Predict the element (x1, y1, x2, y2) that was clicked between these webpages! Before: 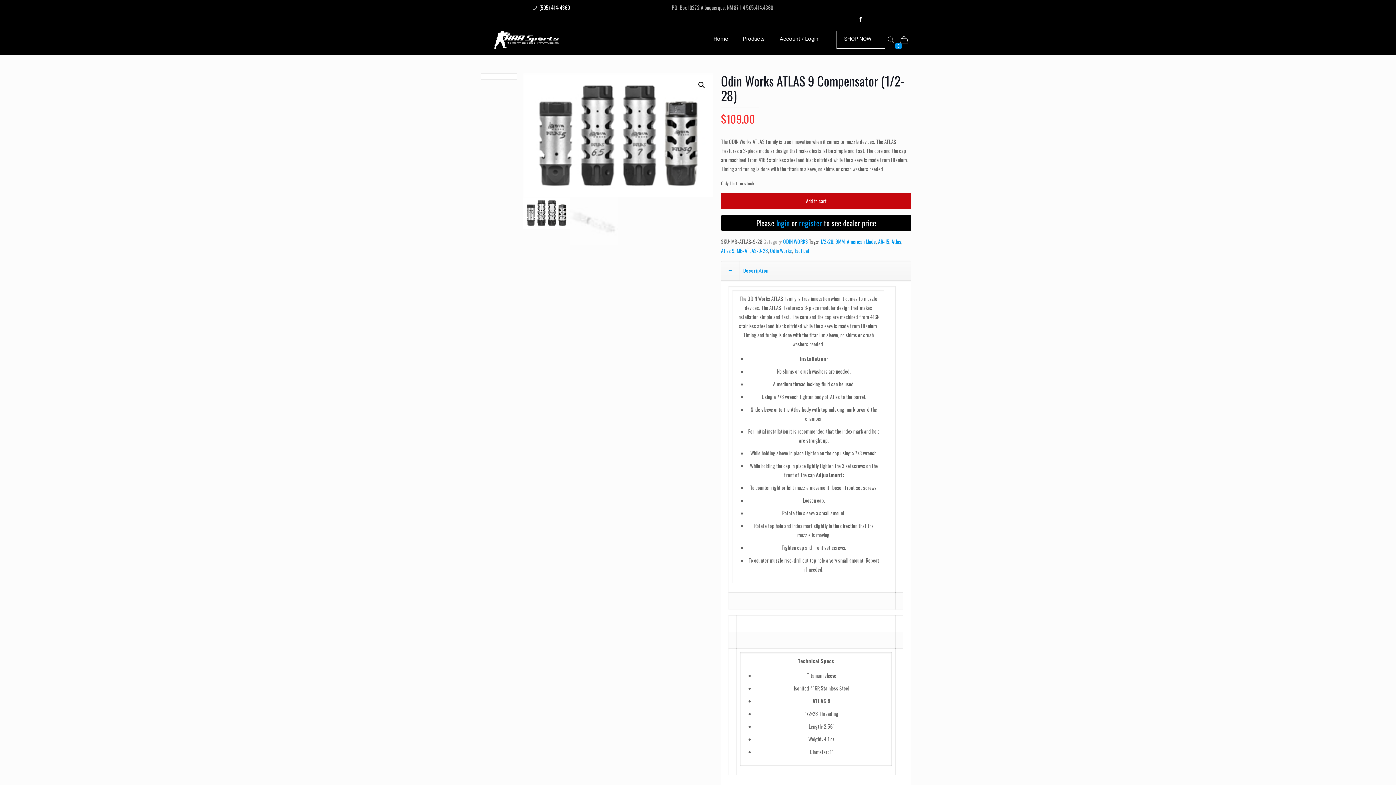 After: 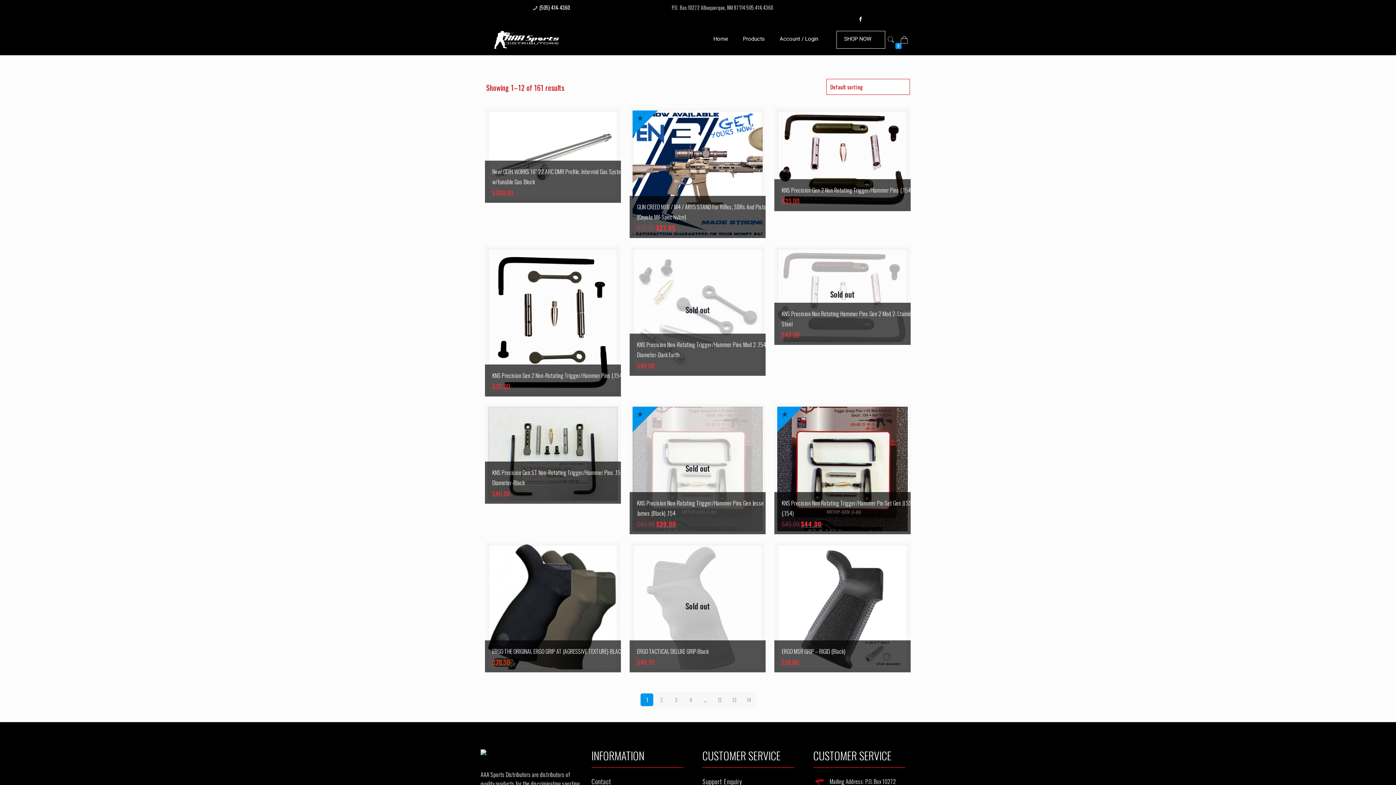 Action: bbox: (878, 237, 889, 245) label: AR-15